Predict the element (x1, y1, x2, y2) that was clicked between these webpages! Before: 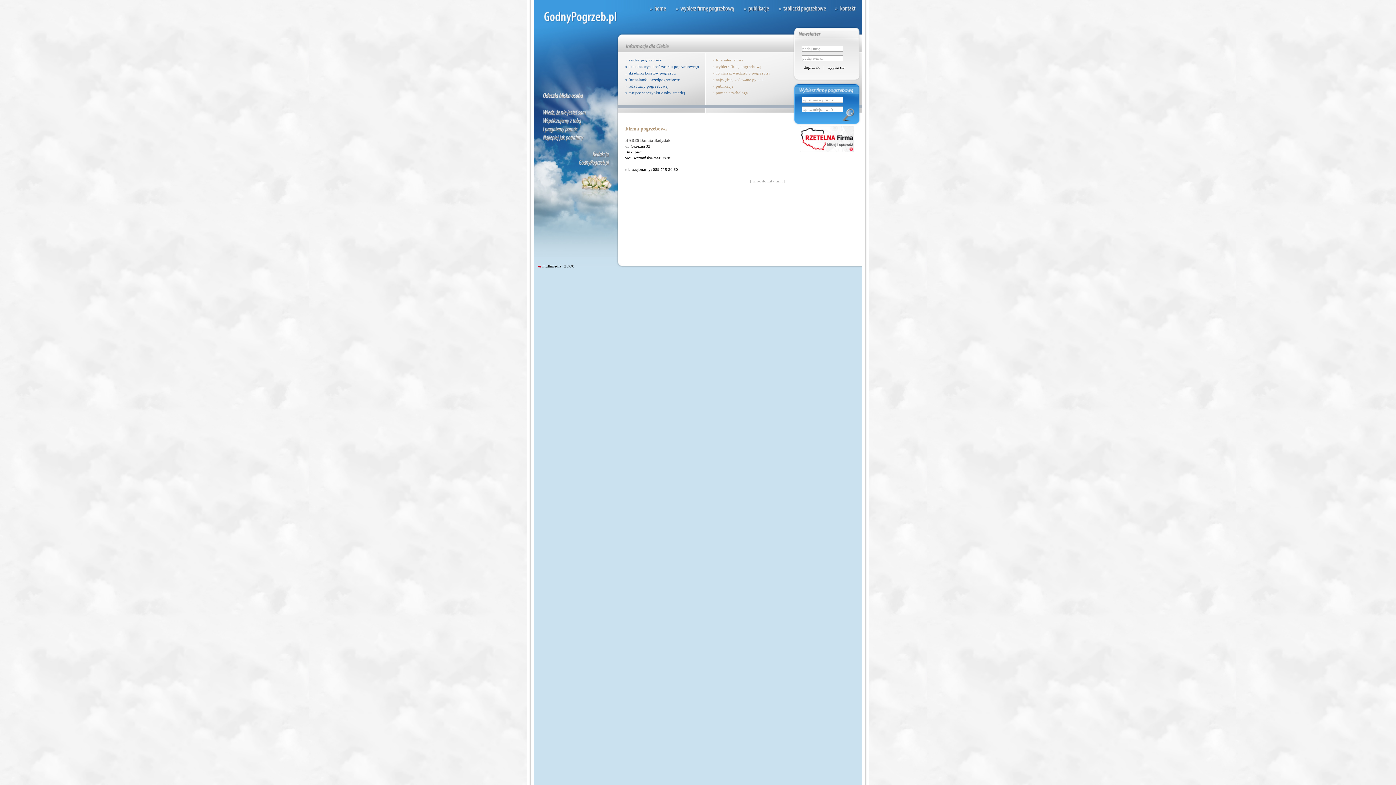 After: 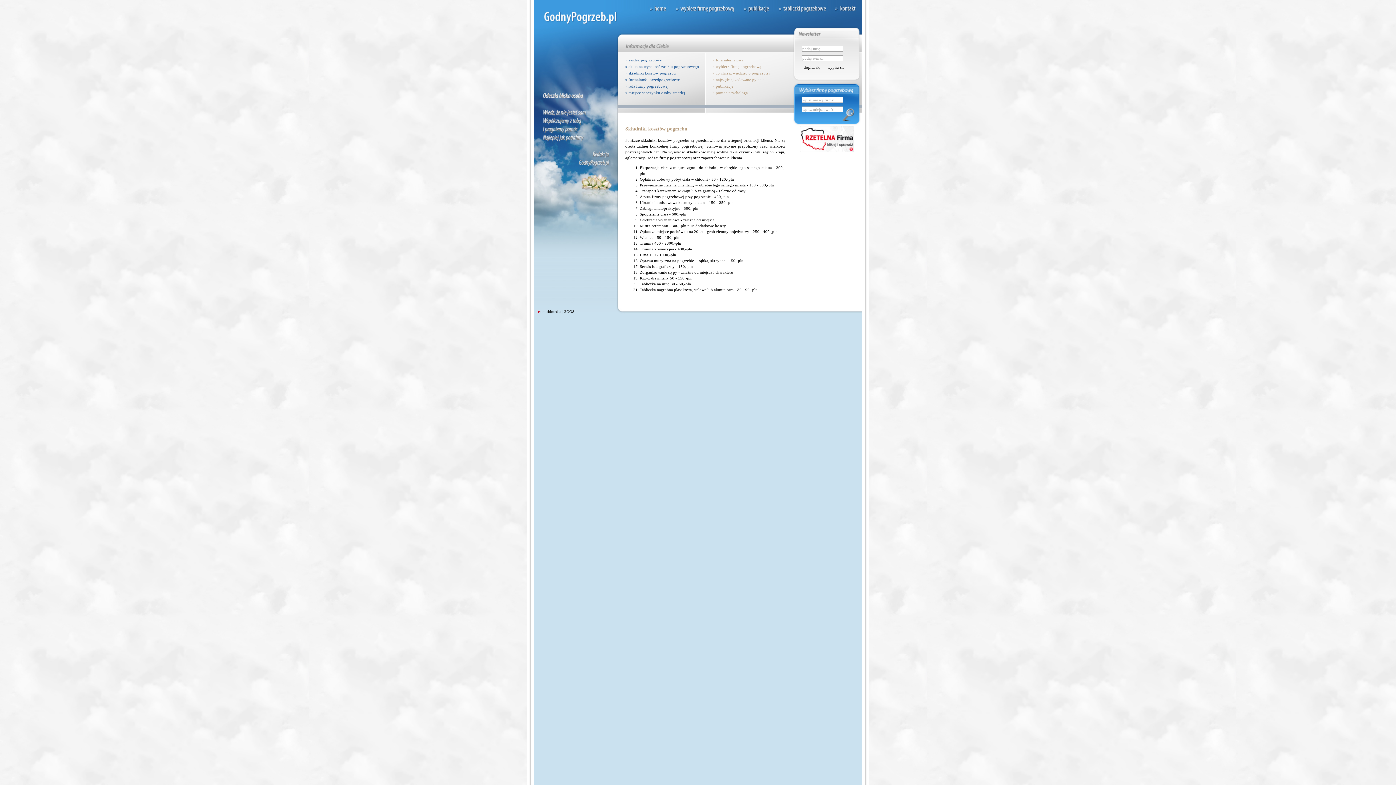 Action: bbox: (625, 69, 705, 76) label: » składniki kosztów pogrzebu